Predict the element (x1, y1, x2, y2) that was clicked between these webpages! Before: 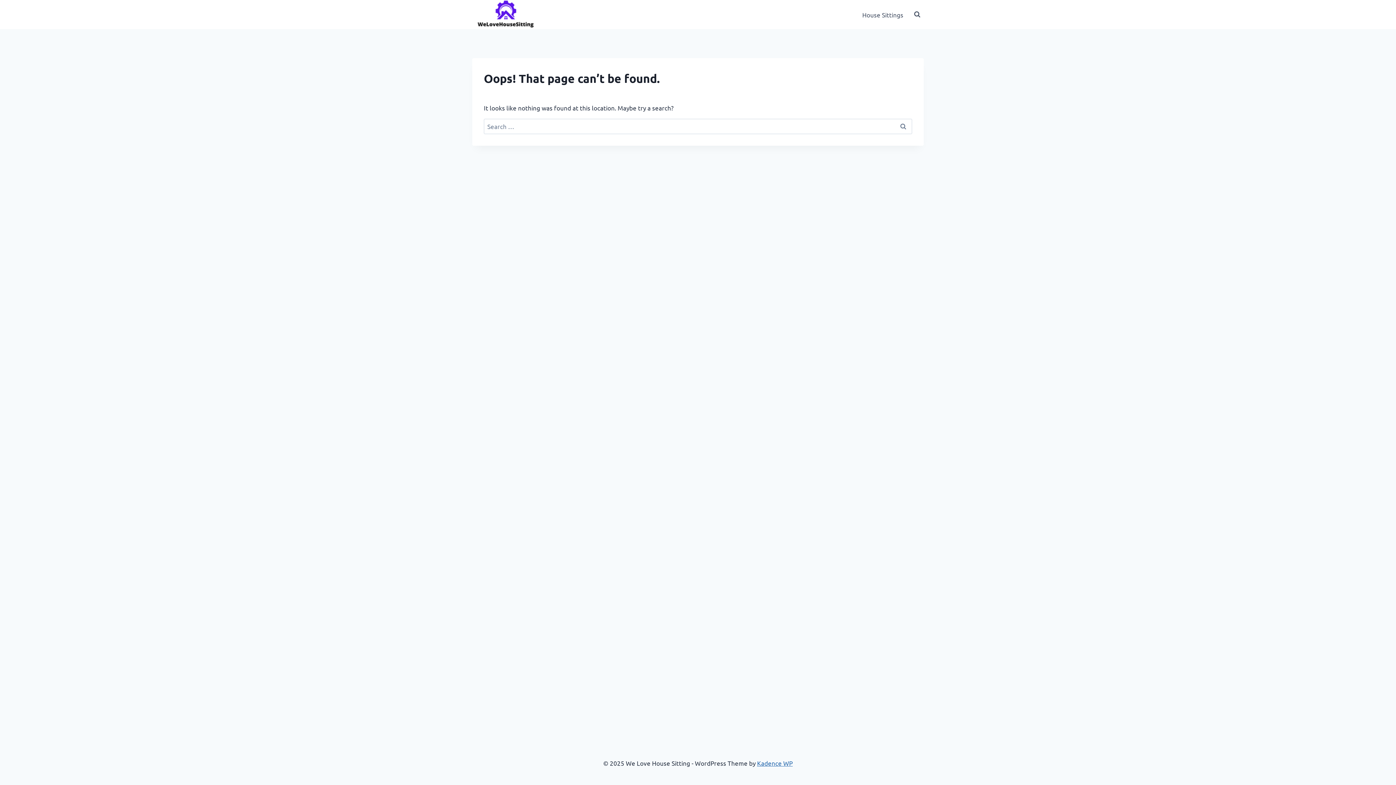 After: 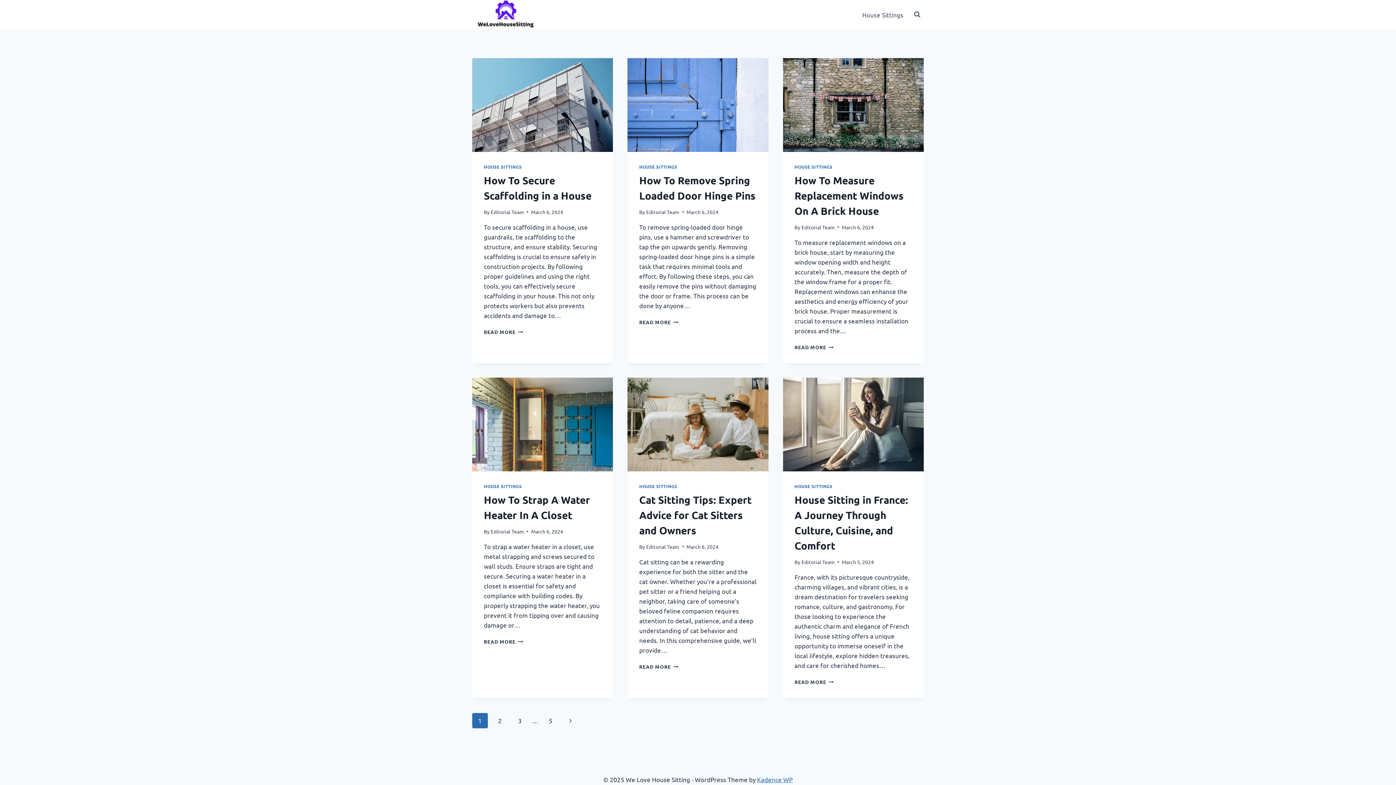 Action: bbox: (472, 0, 537, 29)